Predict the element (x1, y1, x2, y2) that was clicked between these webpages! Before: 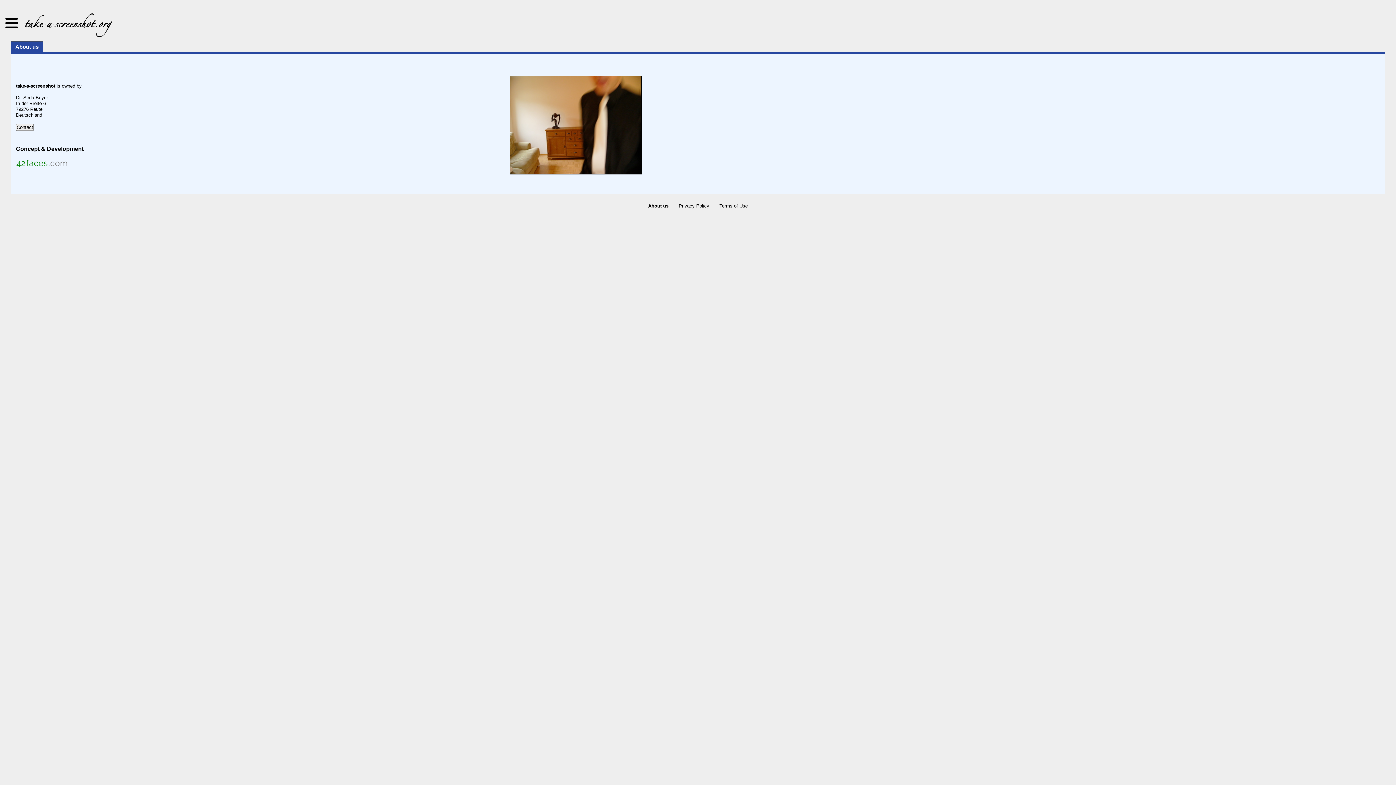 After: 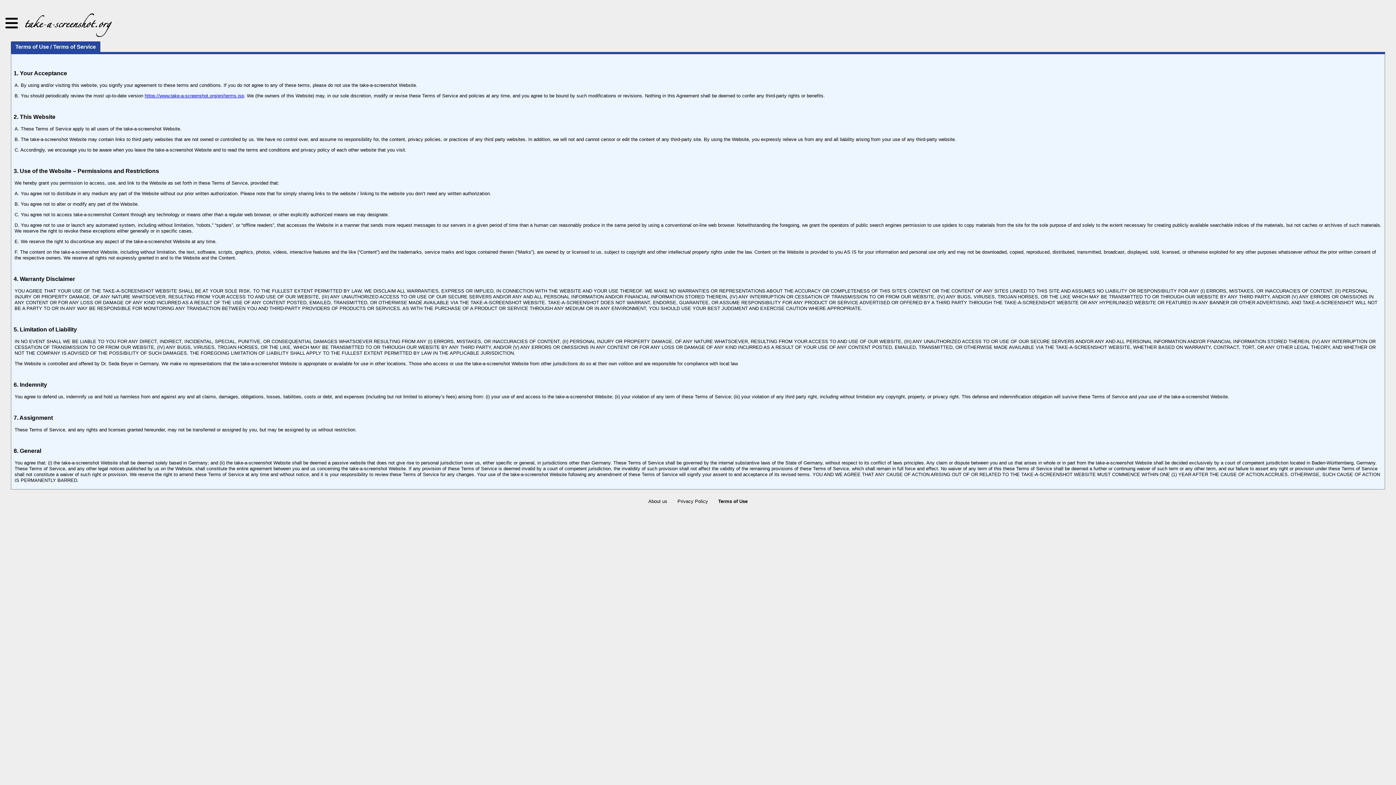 Action: bbox: (719, 203, 748, 208) label: Terms of Use